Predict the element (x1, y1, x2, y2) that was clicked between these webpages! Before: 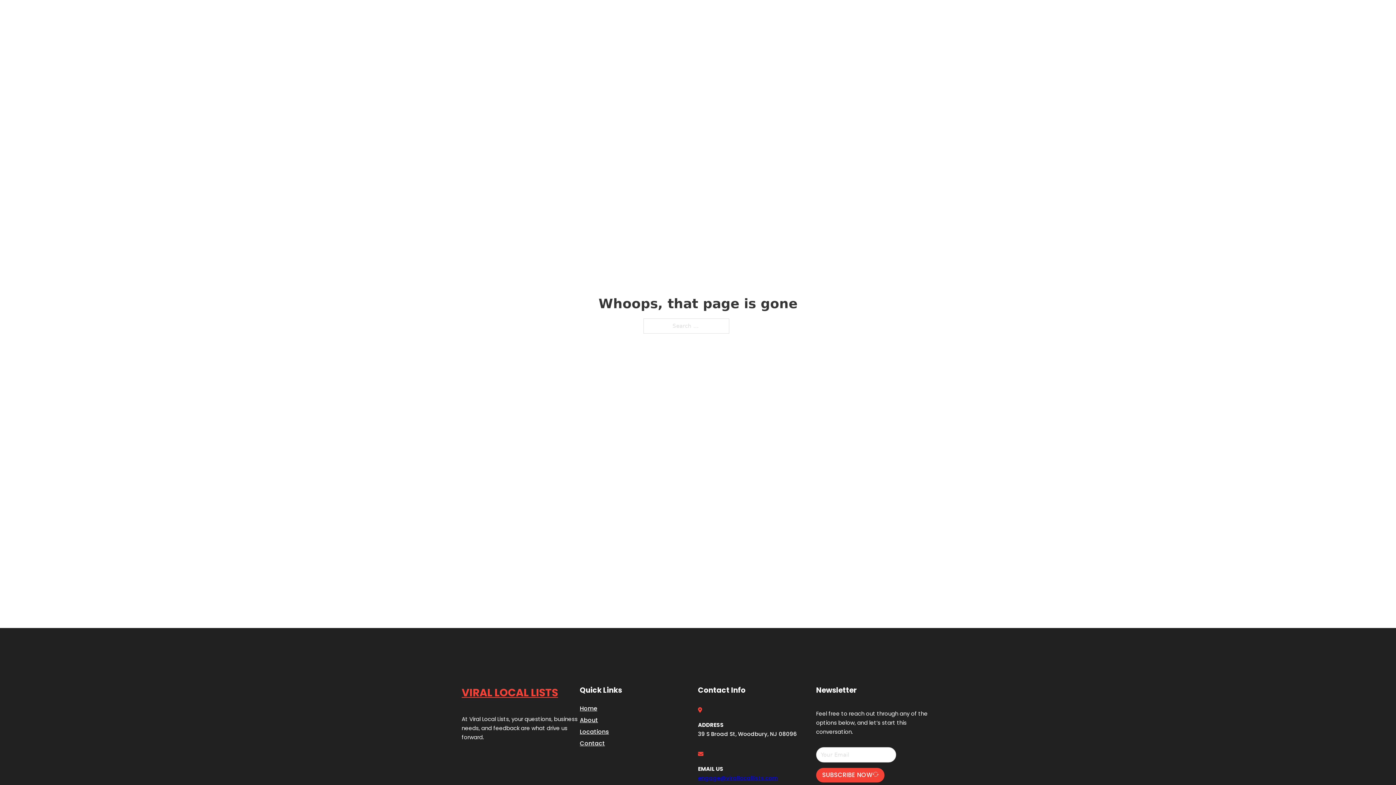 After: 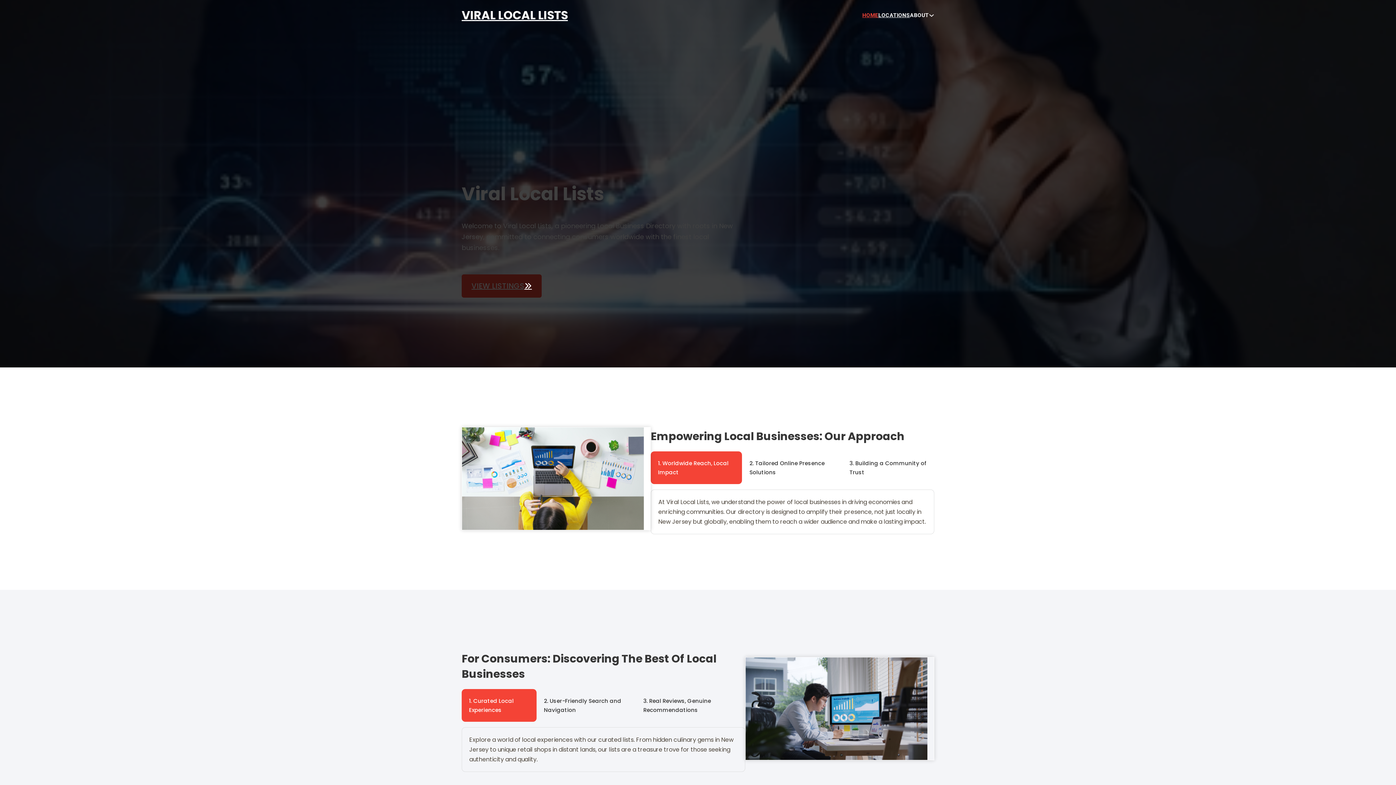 Action: bbox: (580, 703, 597, 713) label: Home